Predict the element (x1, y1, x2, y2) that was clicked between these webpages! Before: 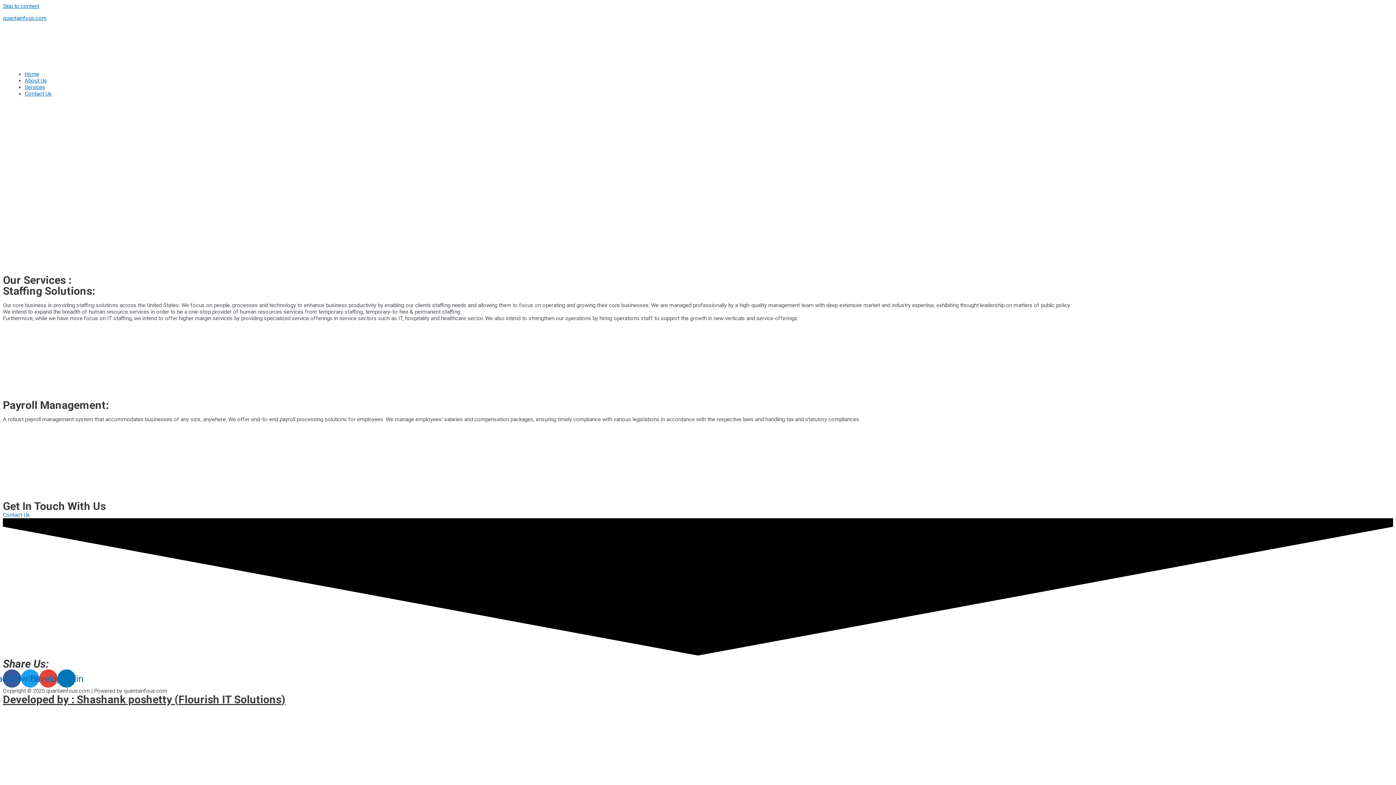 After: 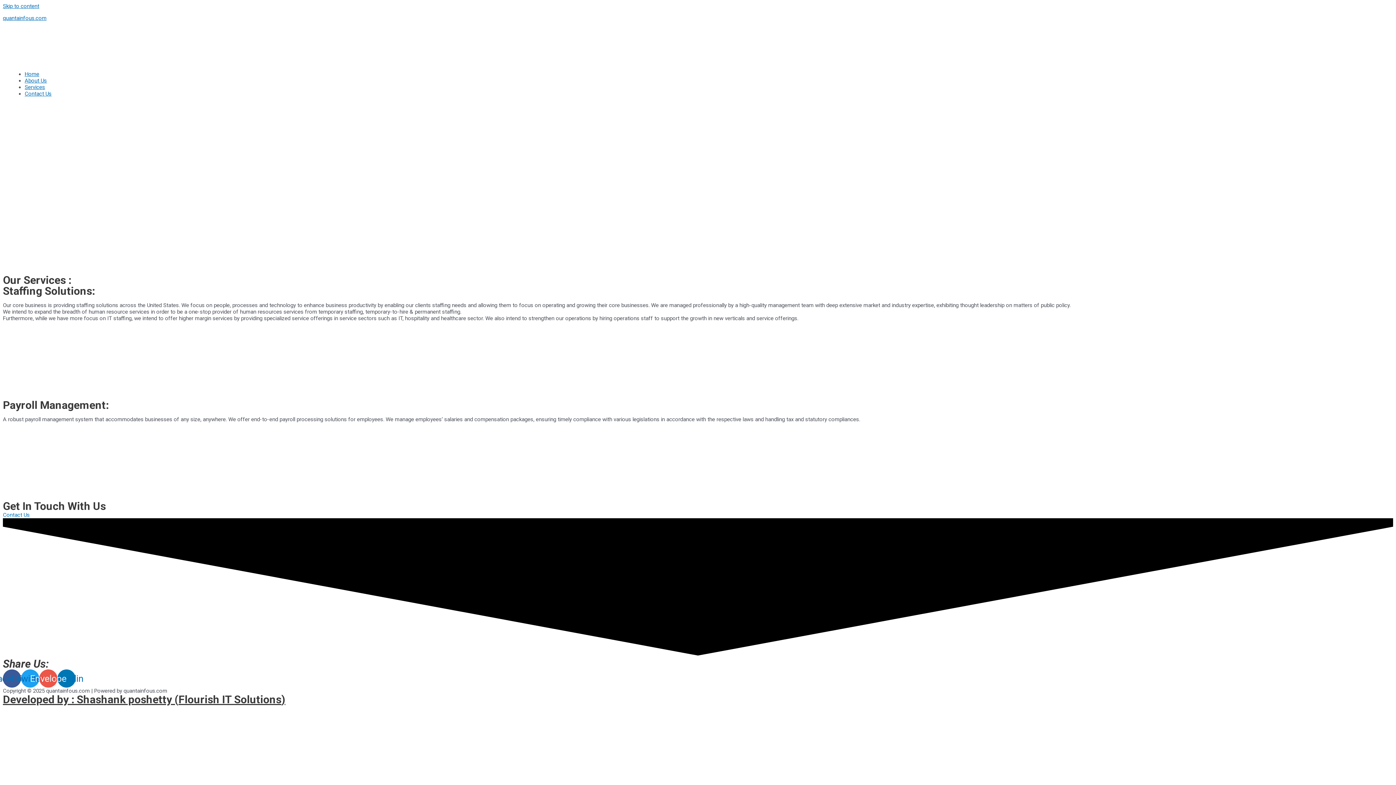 Action: label: Envelope bbox: (39, 669, 57, 688)